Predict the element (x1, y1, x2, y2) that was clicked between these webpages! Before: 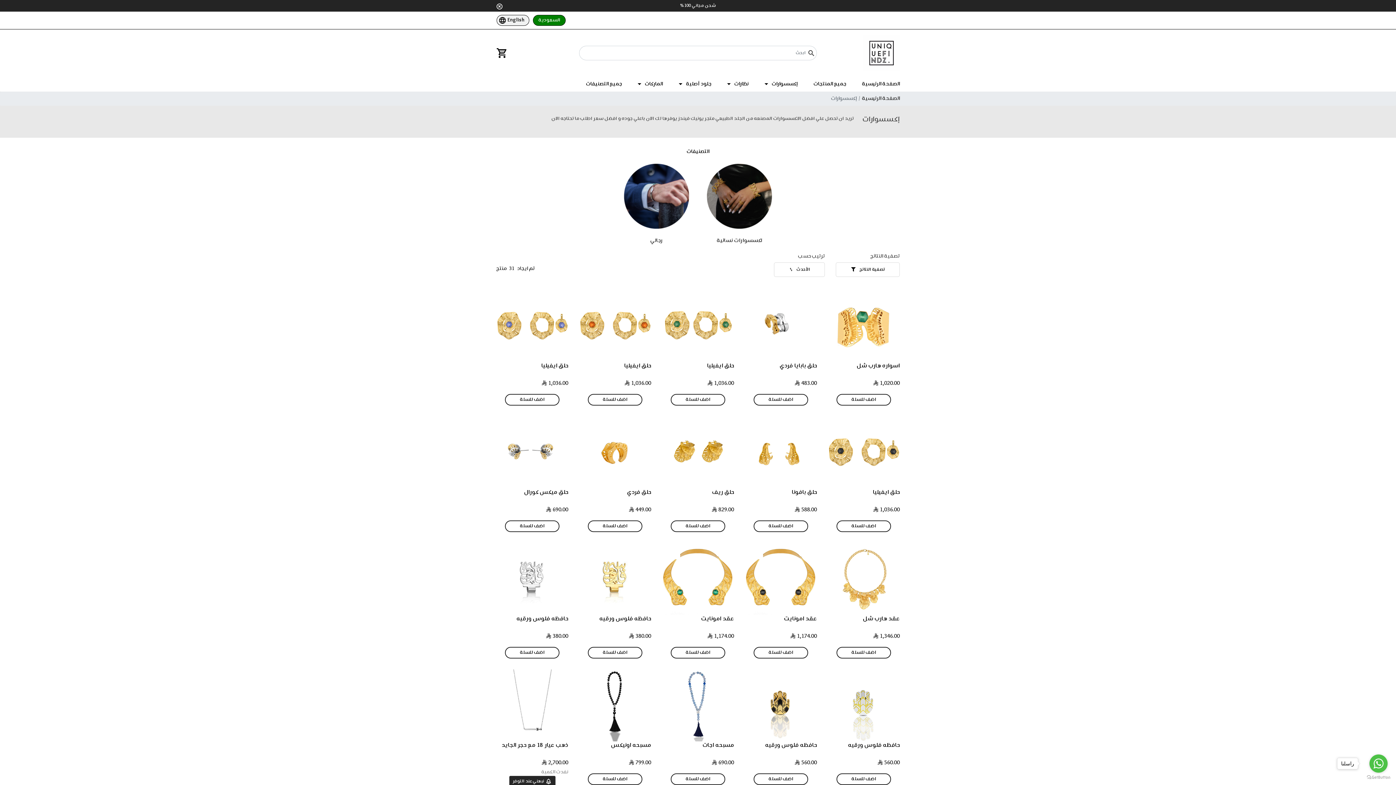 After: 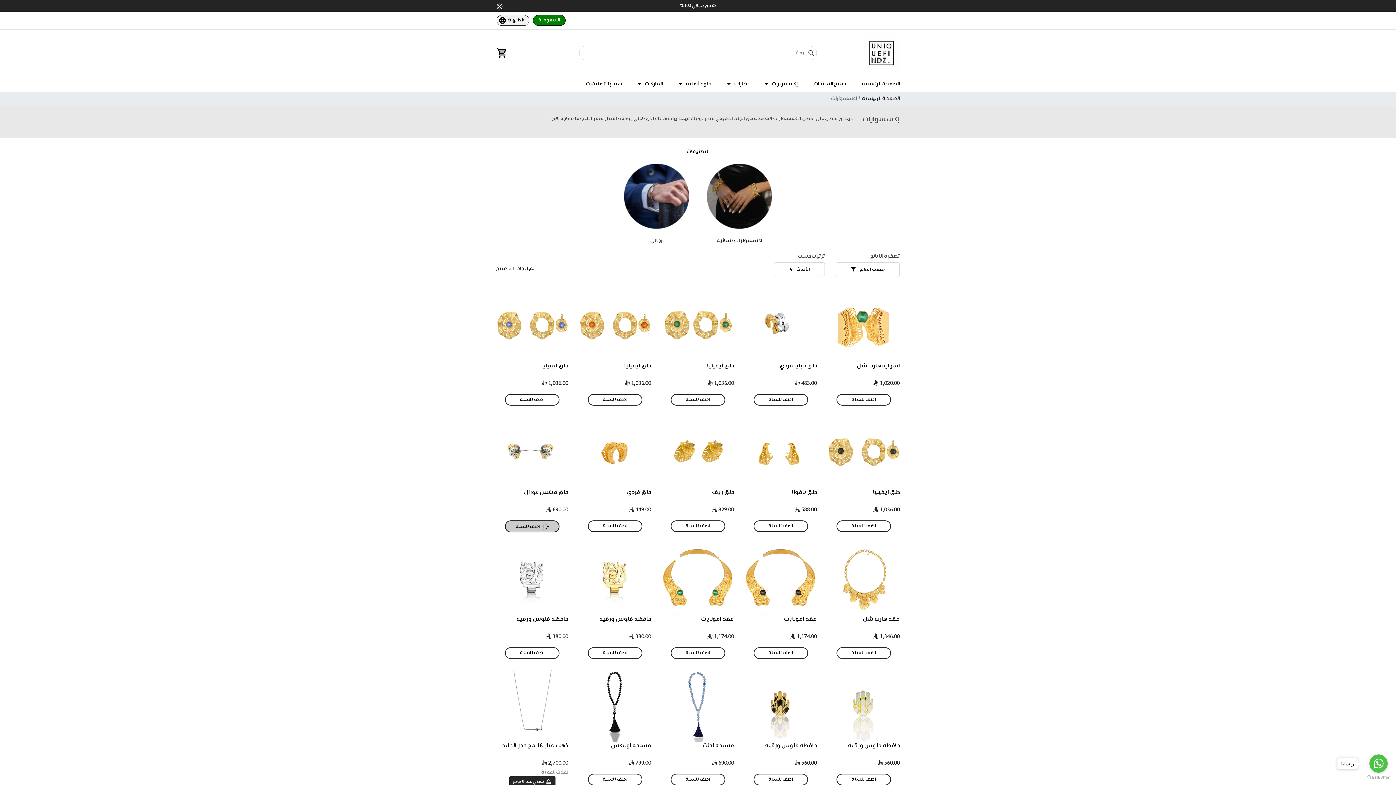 Action: bbox: (505, 520, 559, 532) label: اضف للسلة